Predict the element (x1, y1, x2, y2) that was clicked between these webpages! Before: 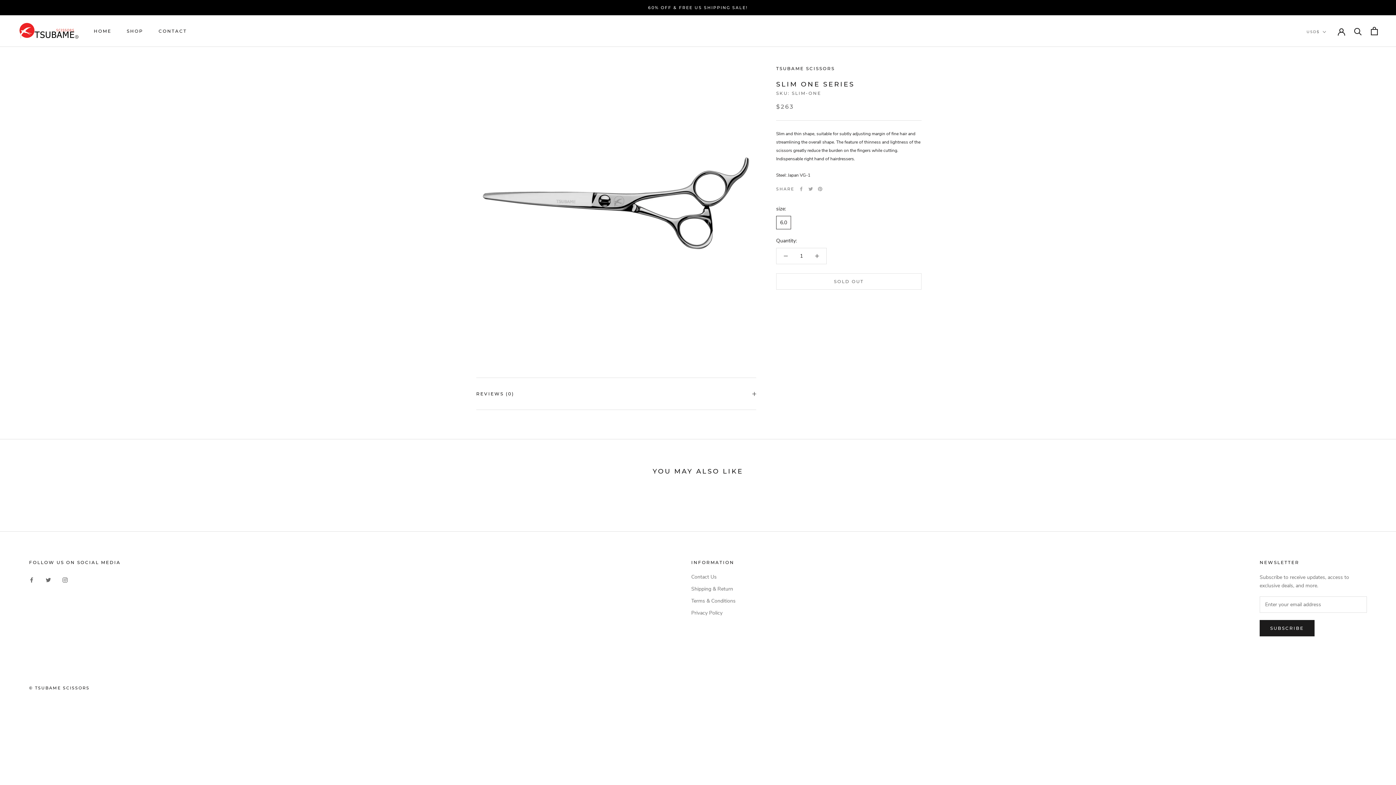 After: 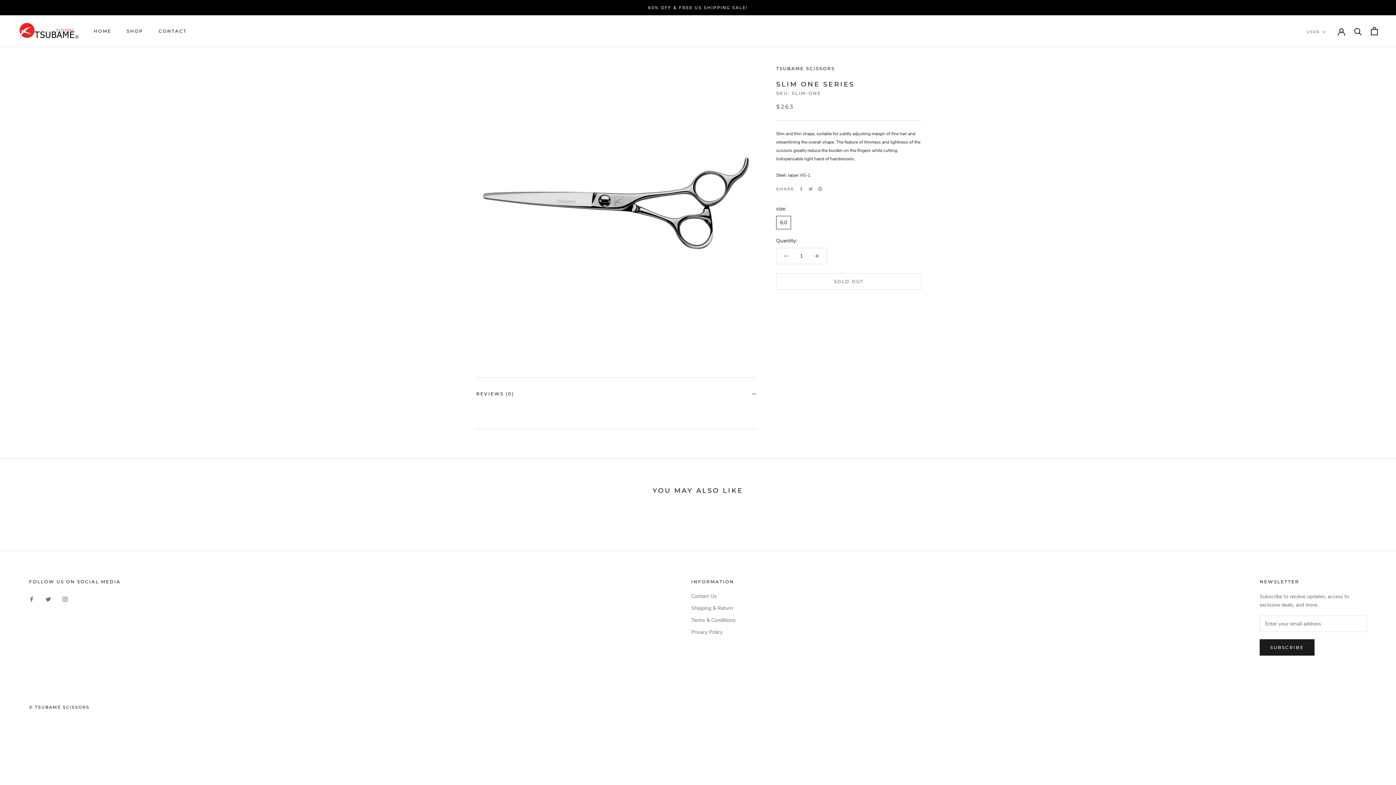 Action: bbox: (476, 378, 756, 409) label: REVIEWS (0)